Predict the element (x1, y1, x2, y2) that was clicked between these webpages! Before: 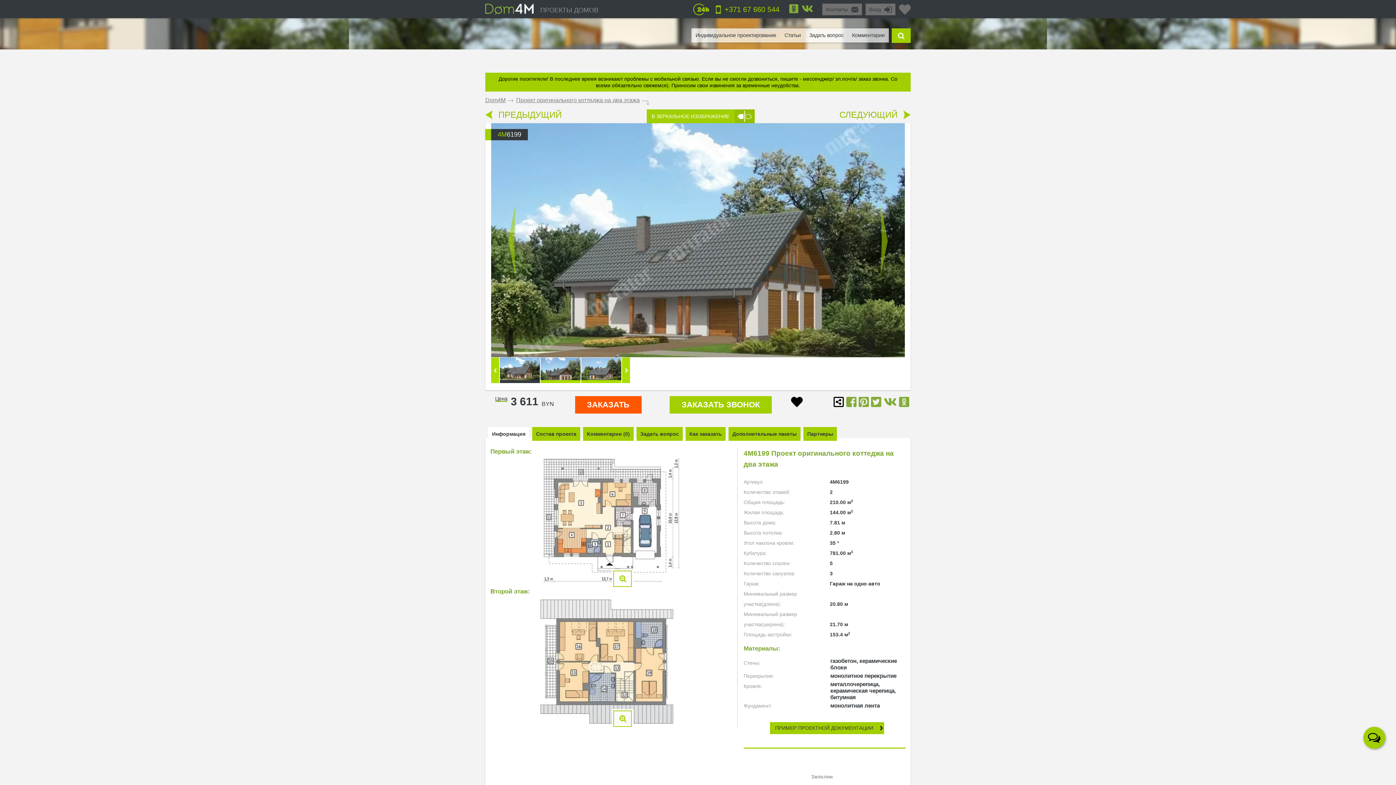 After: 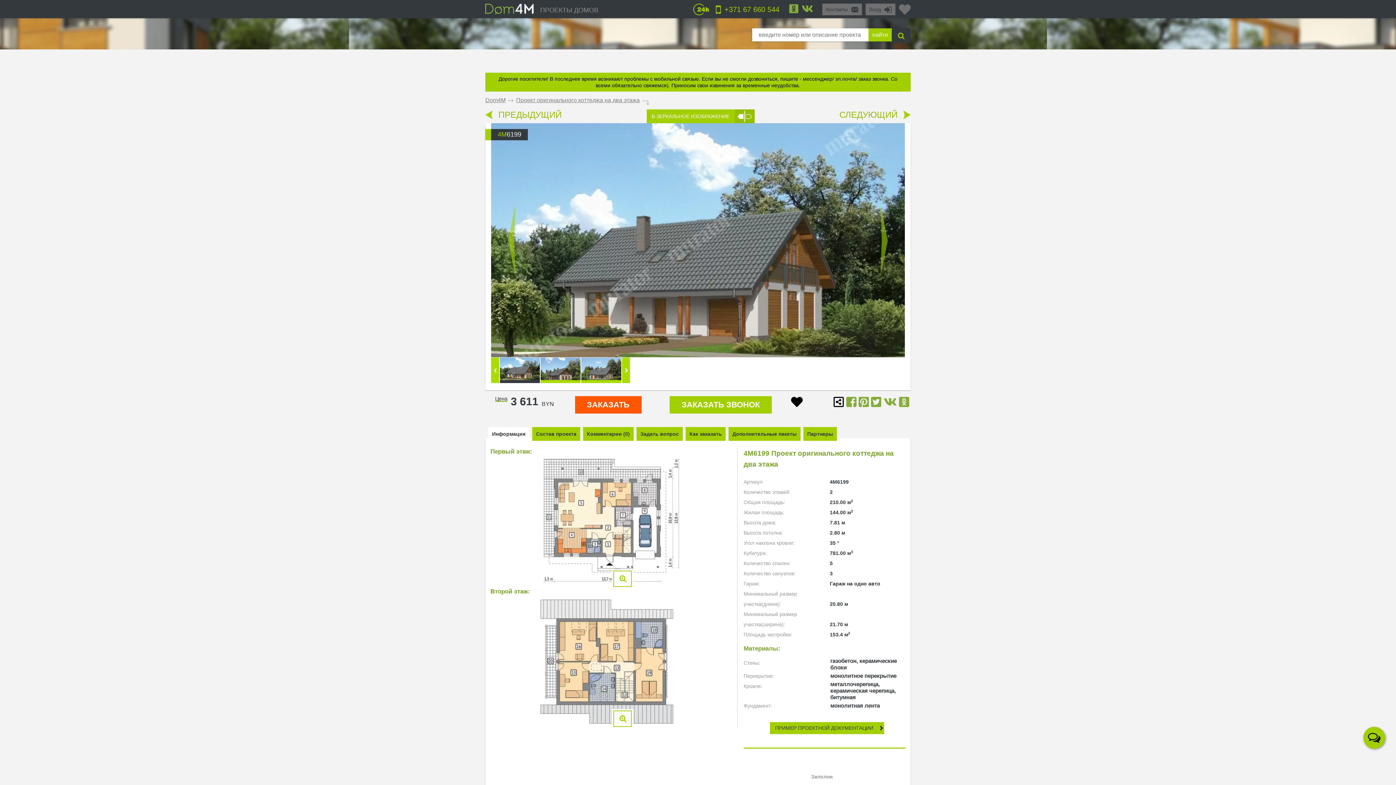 Action: bbox: (892, 28, 910, 42)